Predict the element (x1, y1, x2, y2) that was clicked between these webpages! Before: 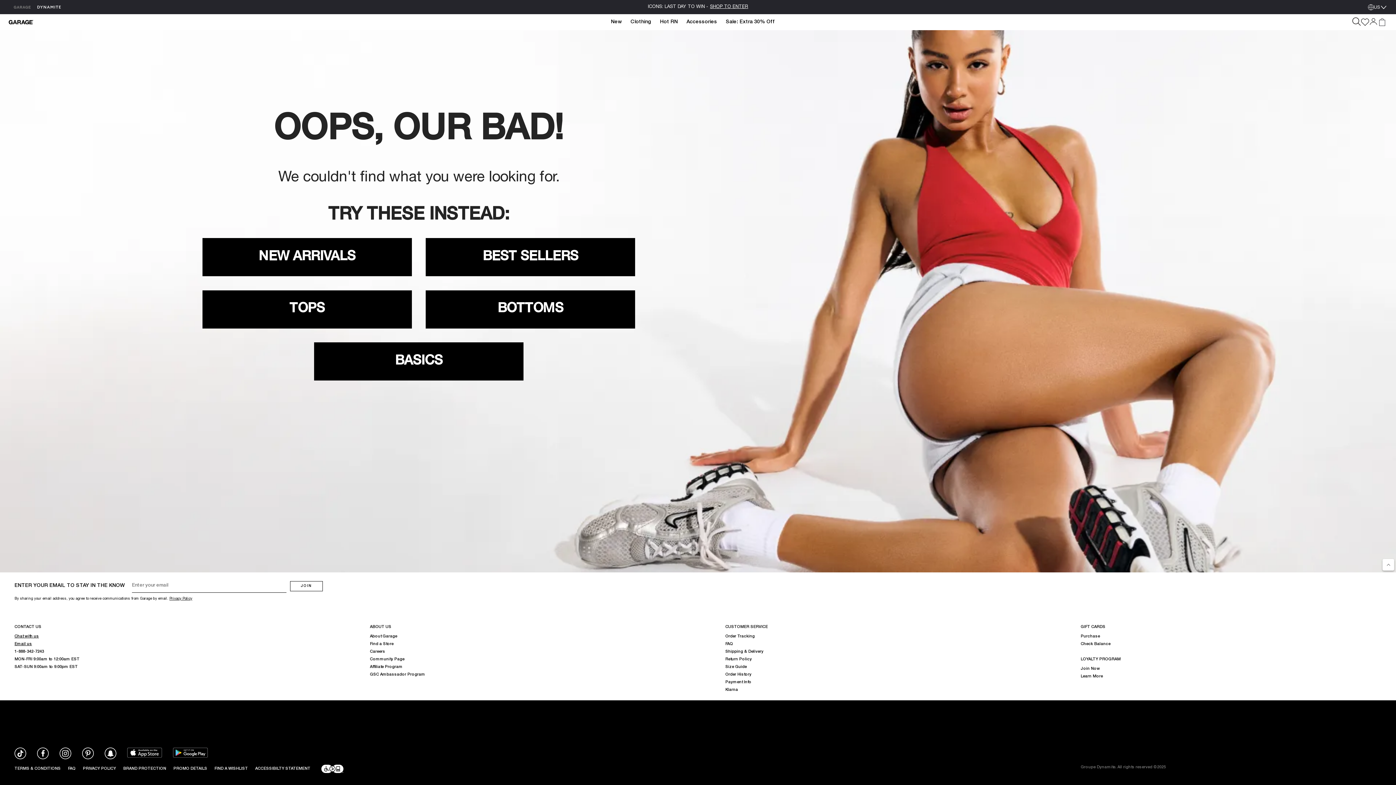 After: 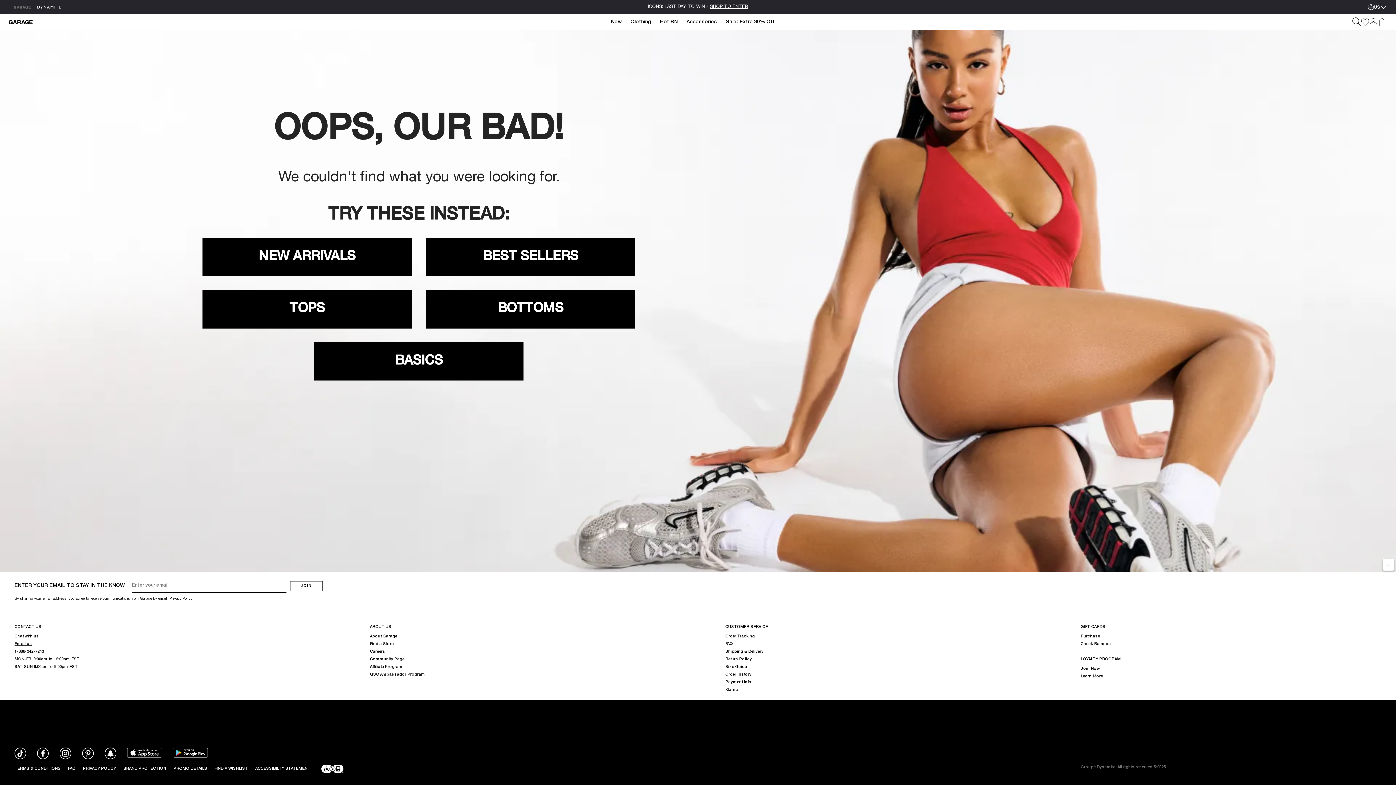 Action: bbox: (104, 747, 116, 759) label: Garage Snapchat